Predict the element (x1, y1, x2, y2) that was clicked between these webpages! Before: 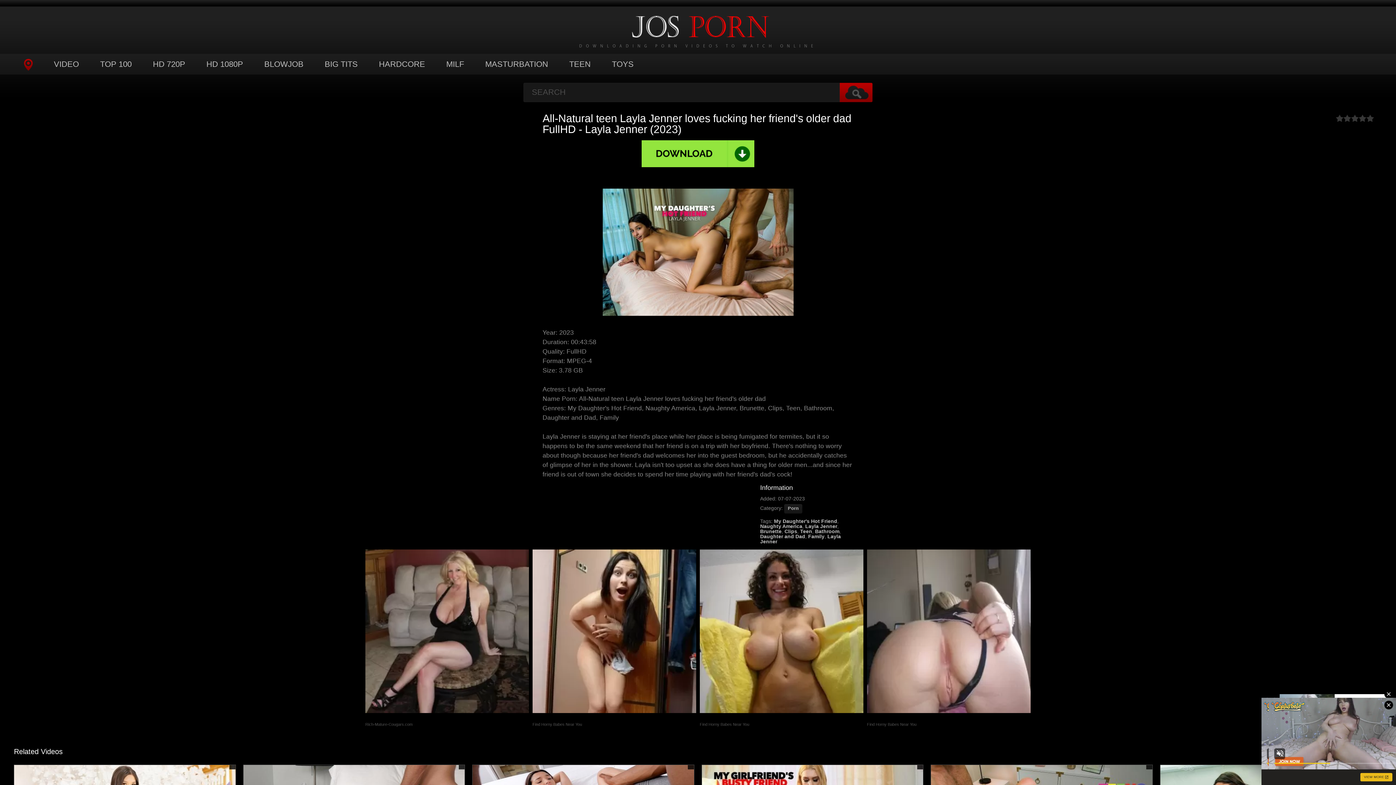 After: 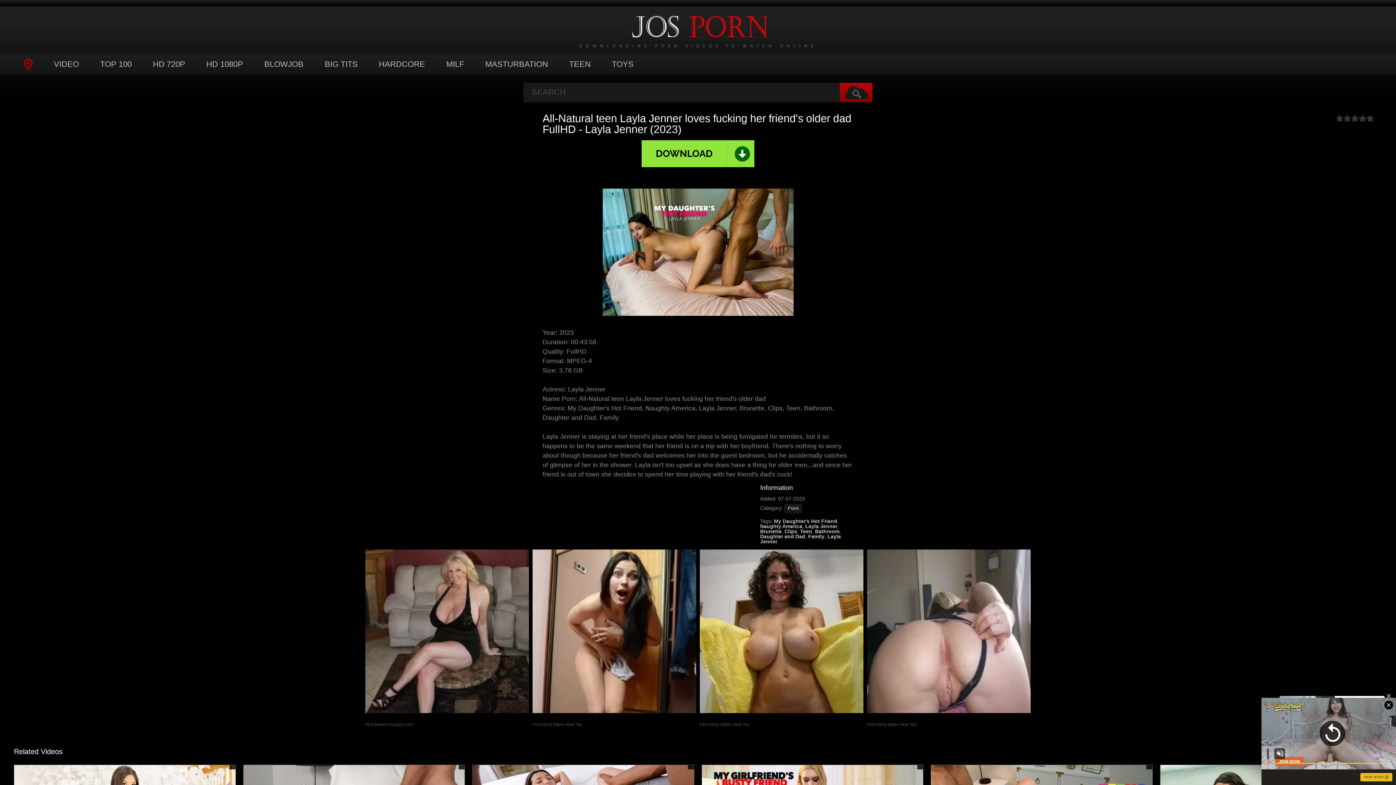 Action: label: Babes looking for SEX Friend 👄🍆
Find Horny Babes Near You bbox: (532, 549, 696, 746)